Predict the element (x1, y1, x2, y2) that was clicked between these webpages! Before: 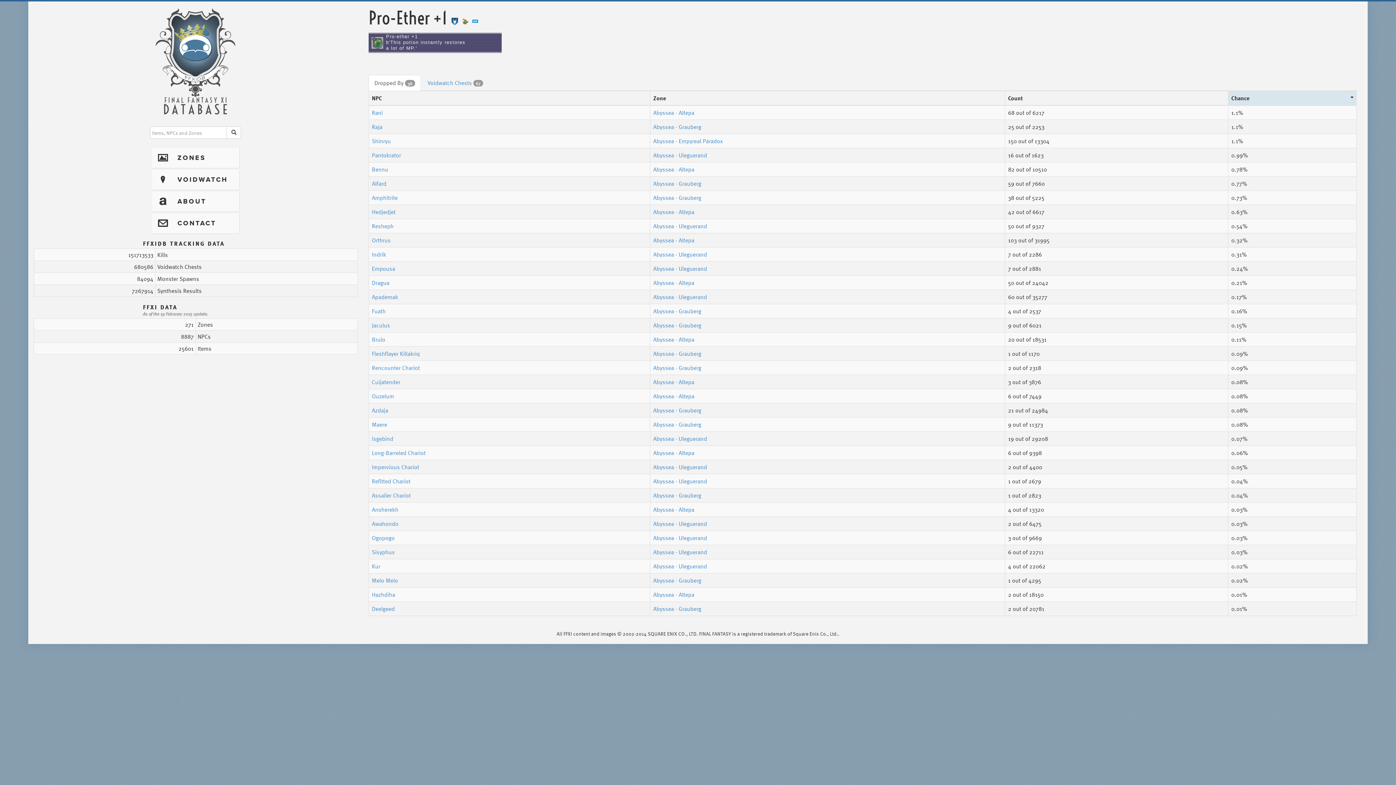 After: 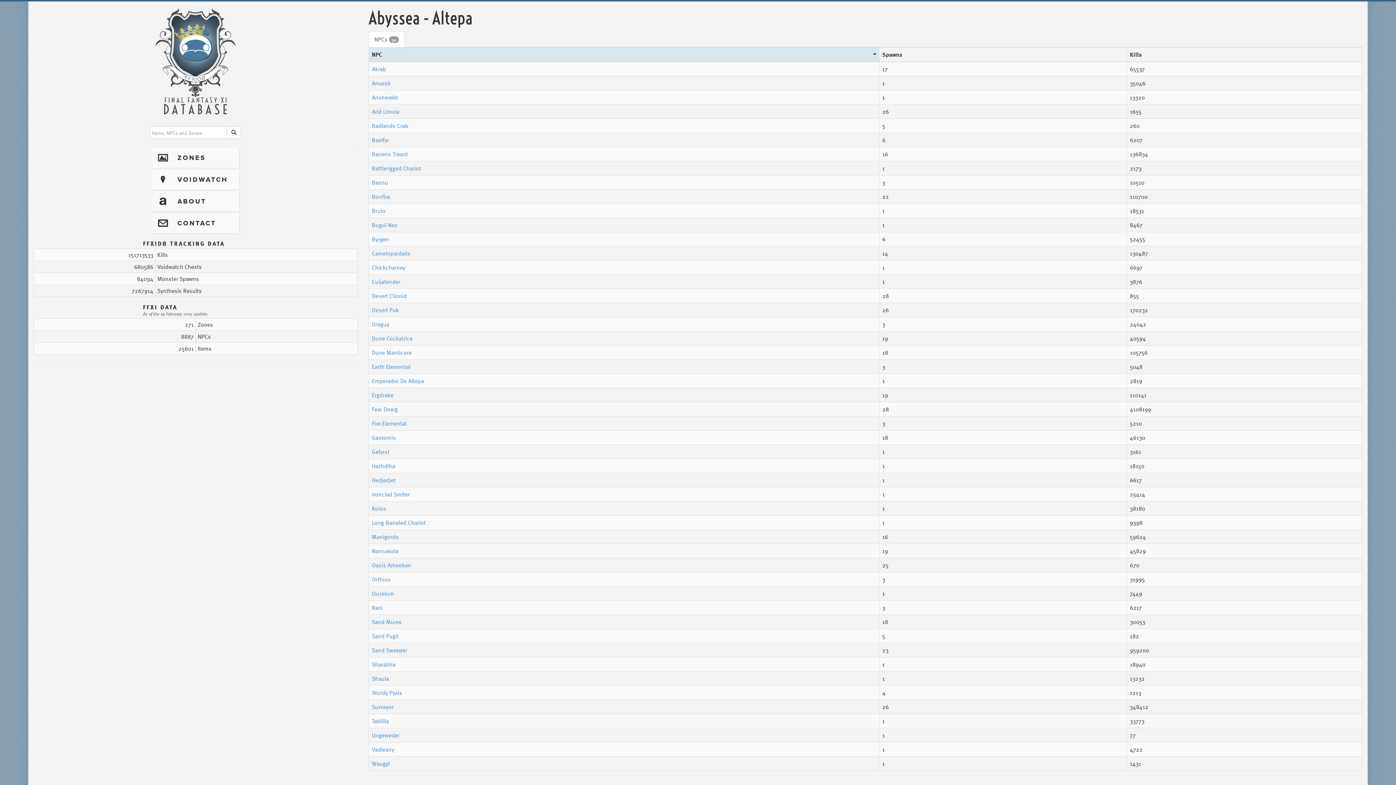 Action: bbox: (653, 108, 694, 117) label: Abyssea - Altepa